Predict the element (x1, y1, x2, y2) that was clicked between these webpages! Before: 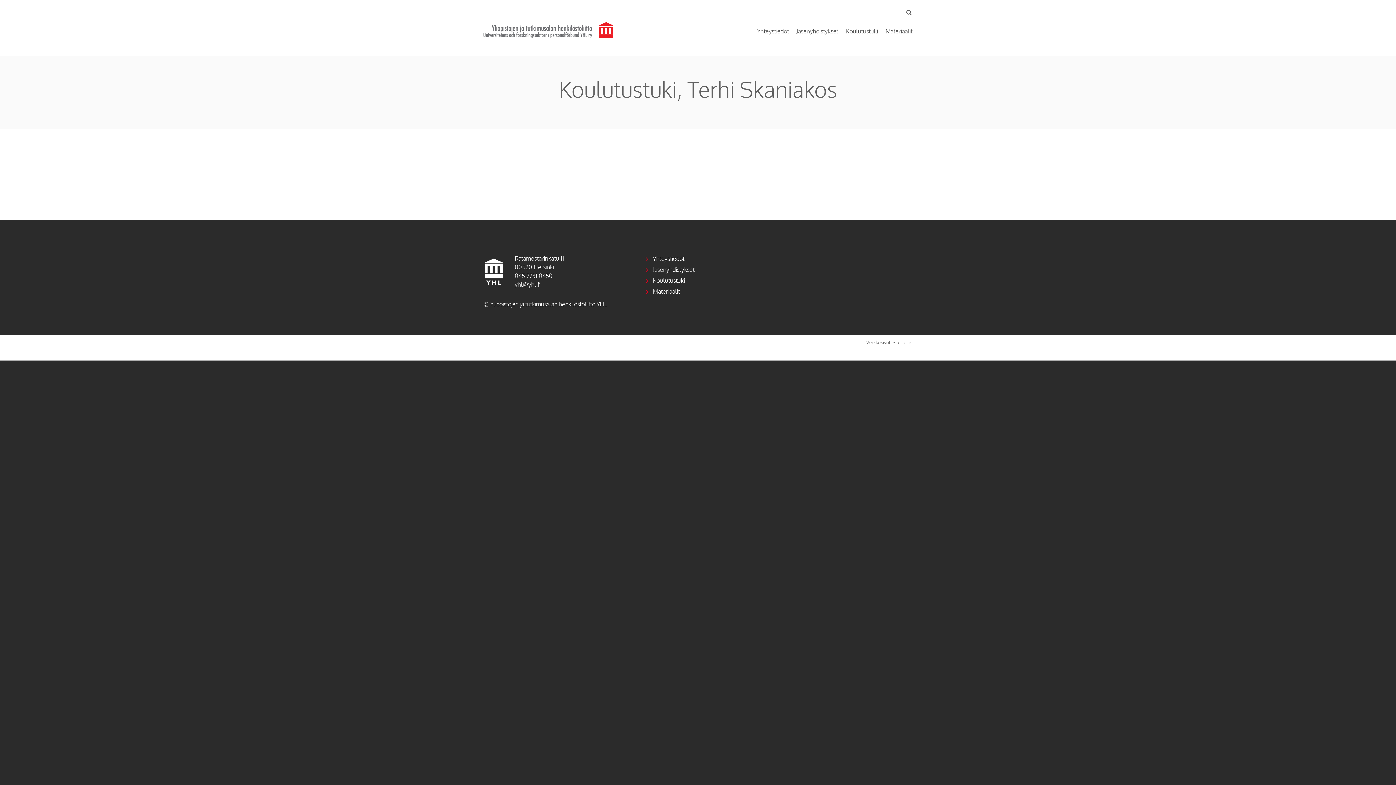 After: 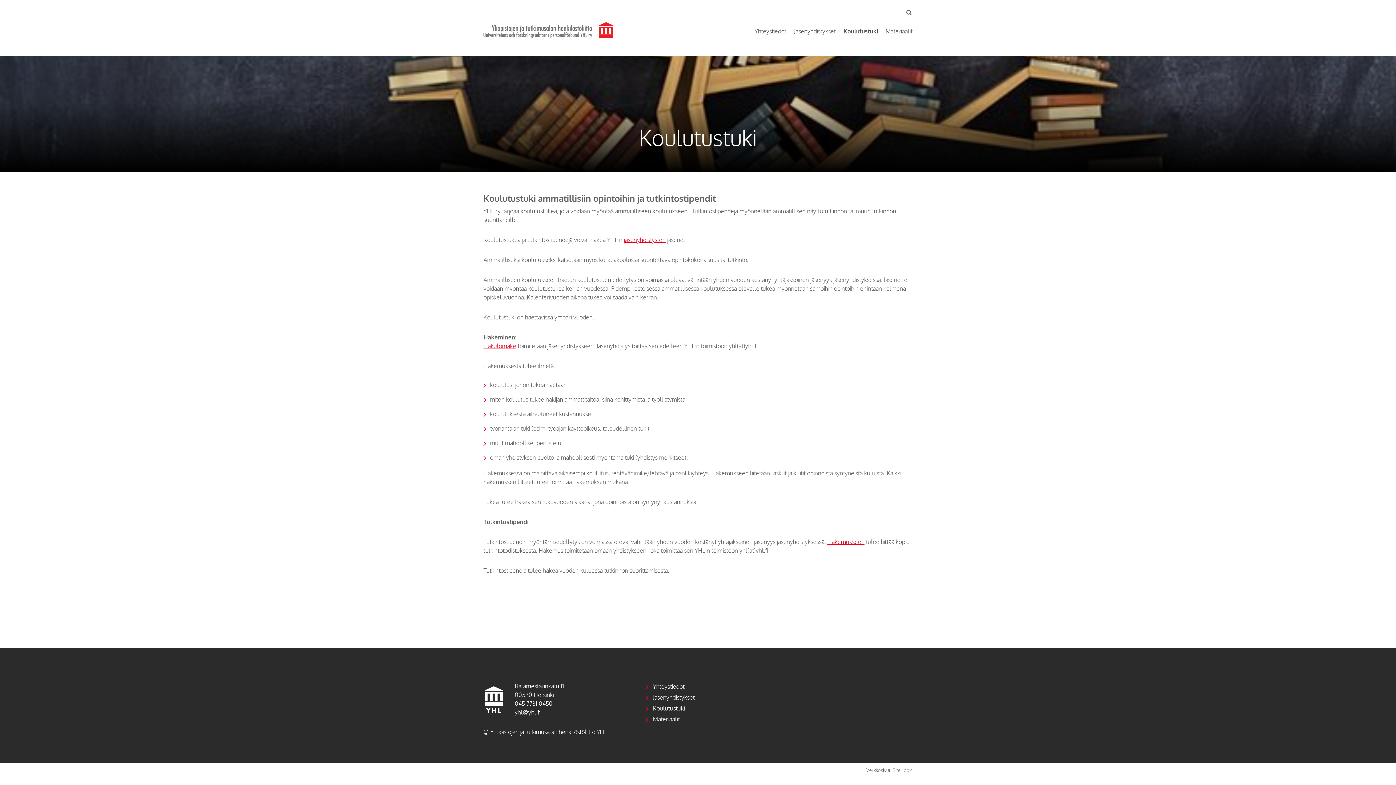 Action: label: Koulutustuki bbox: (653, 277, 685, 284)